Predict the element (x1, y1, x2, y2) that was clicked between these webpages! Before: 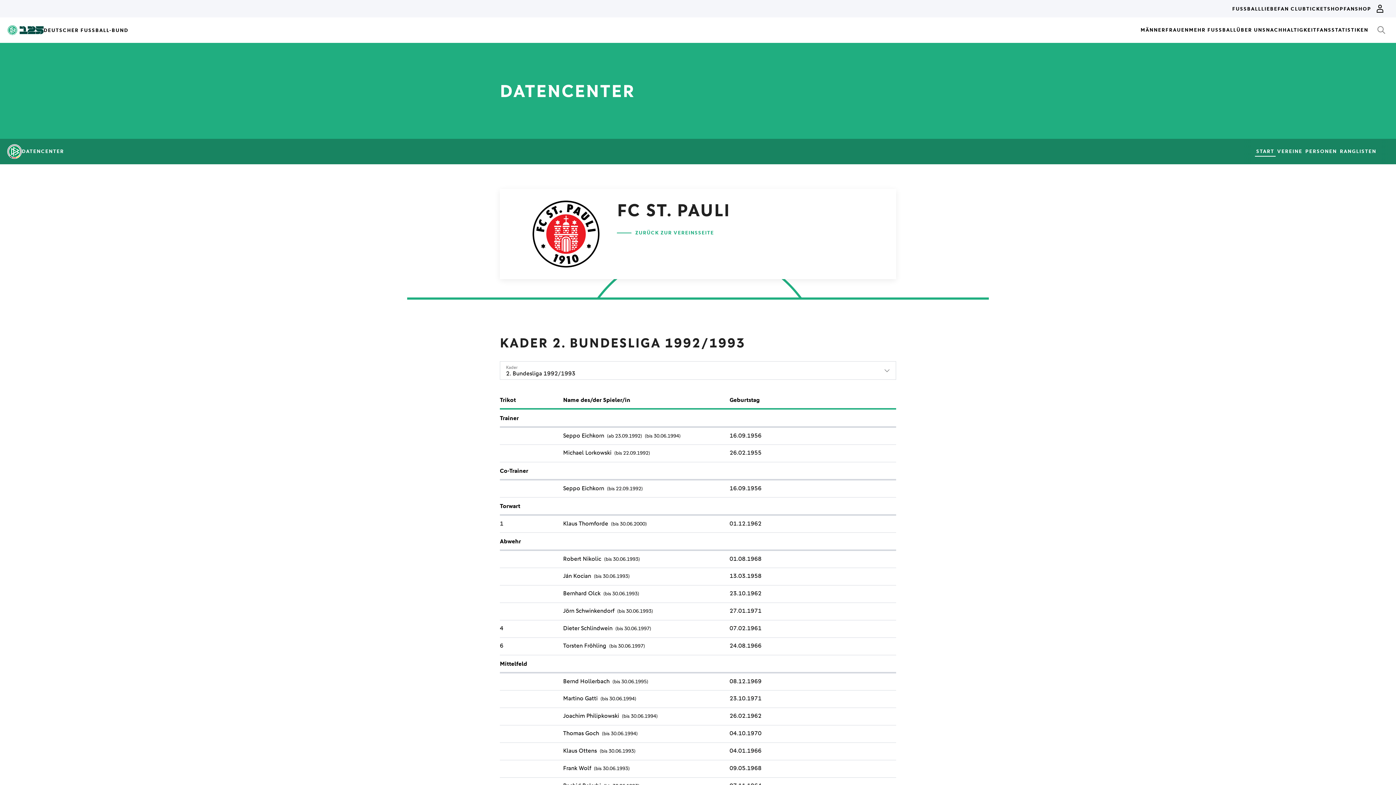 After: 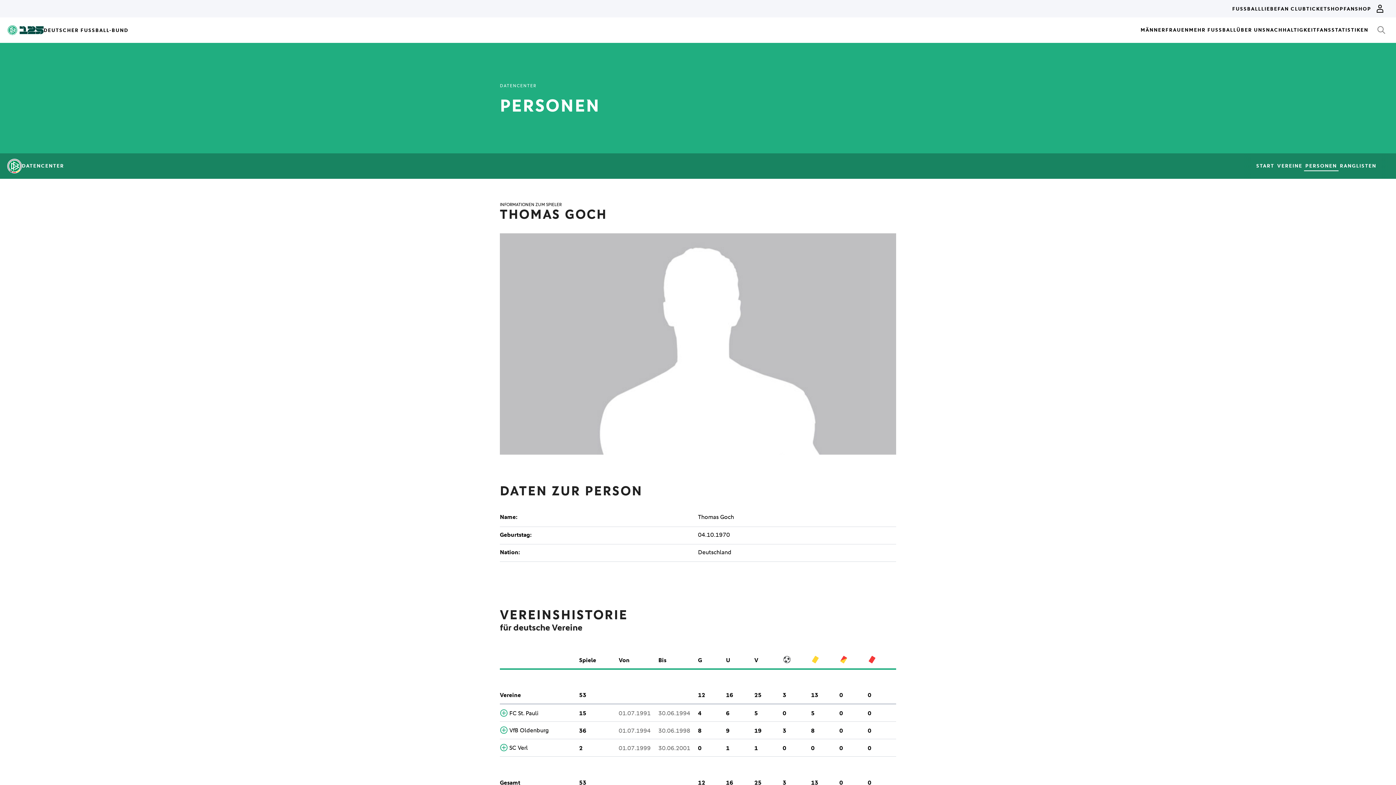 Action: label: Thomas Goch bbox: (563, 730, 599, 737)